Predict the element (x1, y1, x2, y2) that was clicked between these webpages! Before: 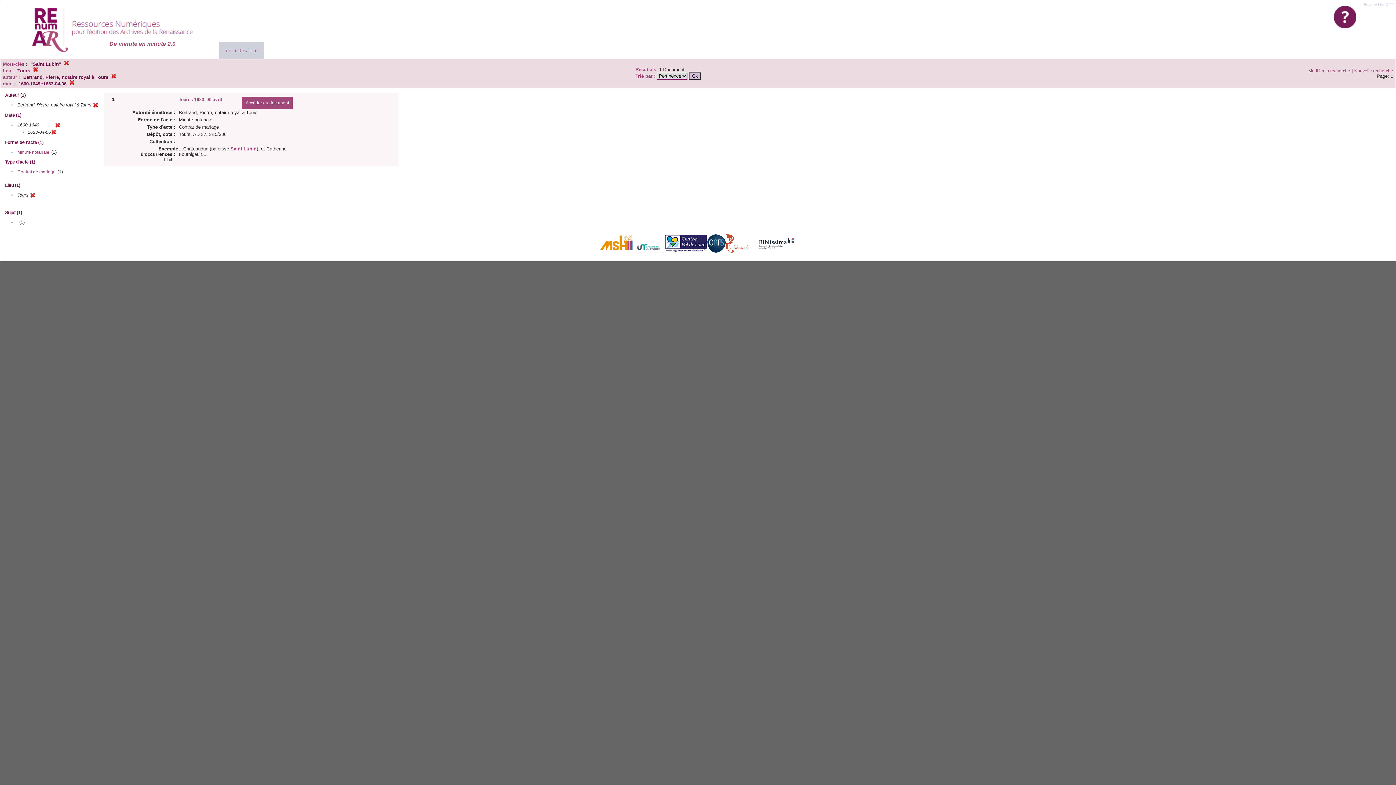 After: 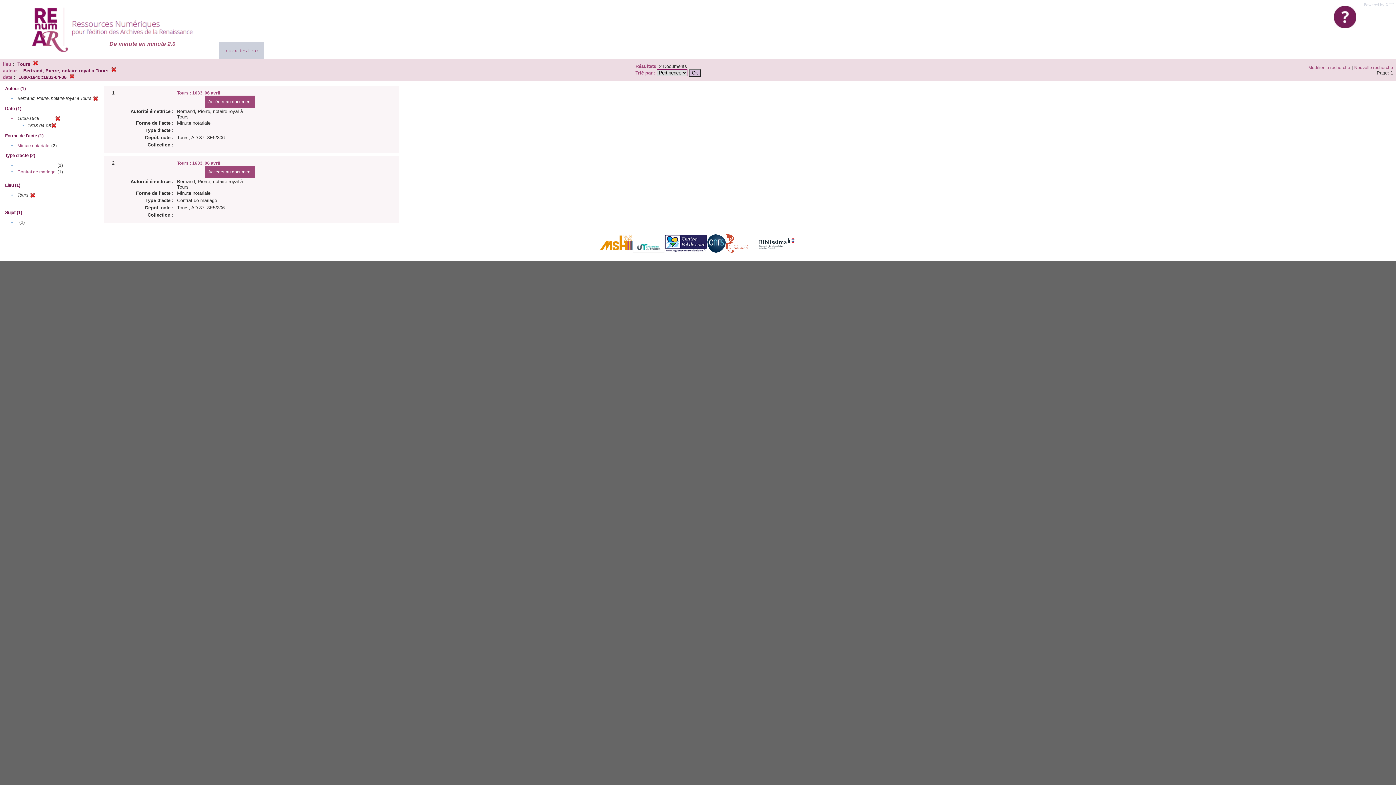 Action: bbox: (64, 61, 69, 66)